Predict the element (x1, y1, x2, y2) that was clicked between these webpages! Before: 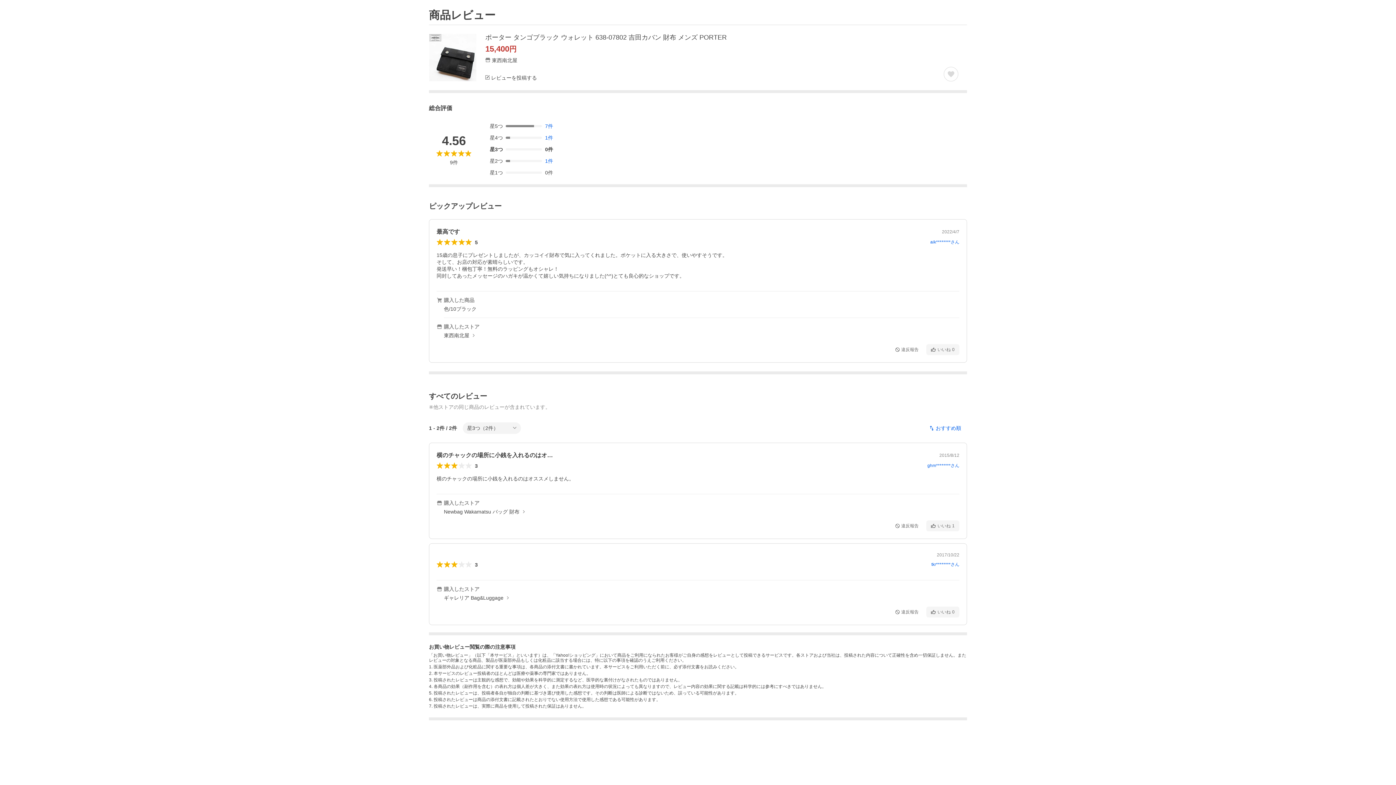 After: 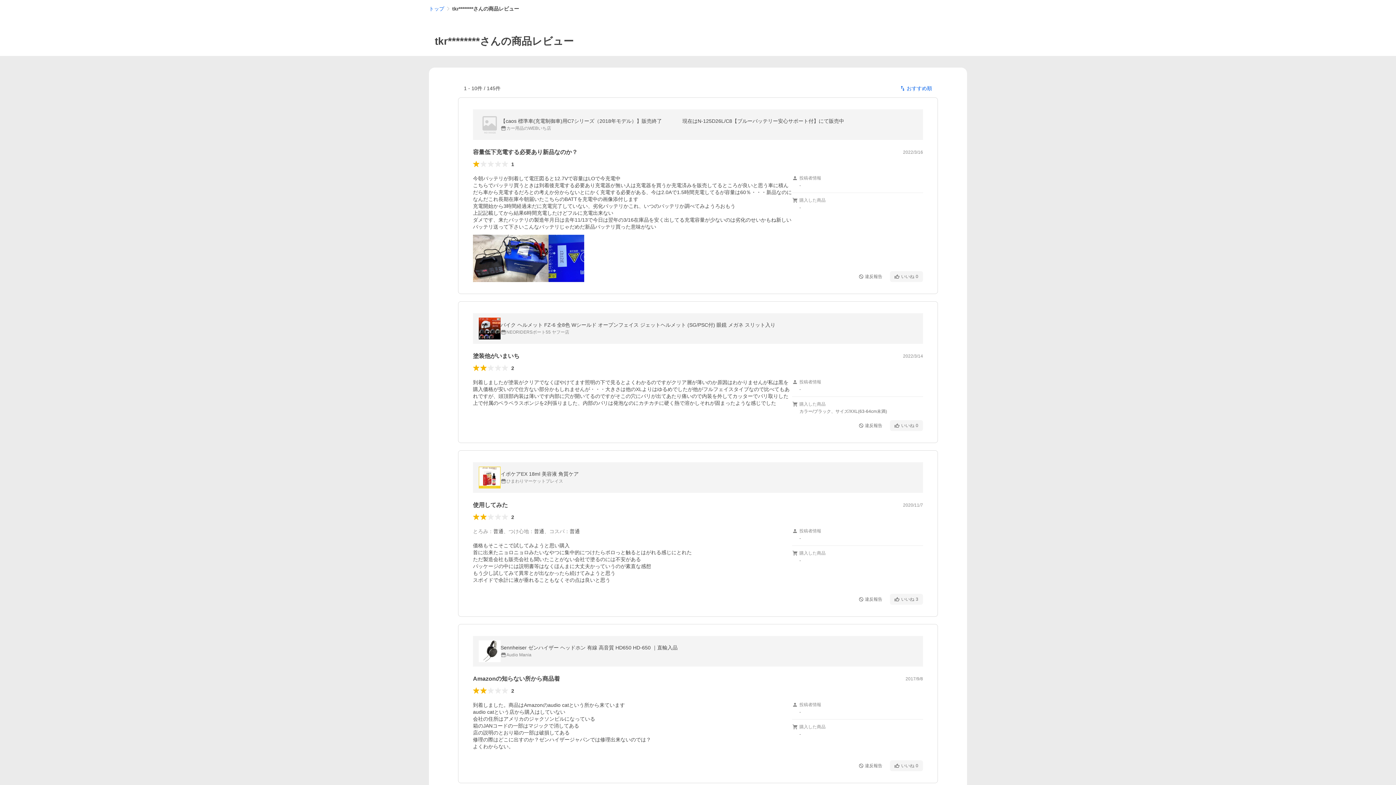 Action: bbox: (931, 562, 959, 567) label: tkr********さん